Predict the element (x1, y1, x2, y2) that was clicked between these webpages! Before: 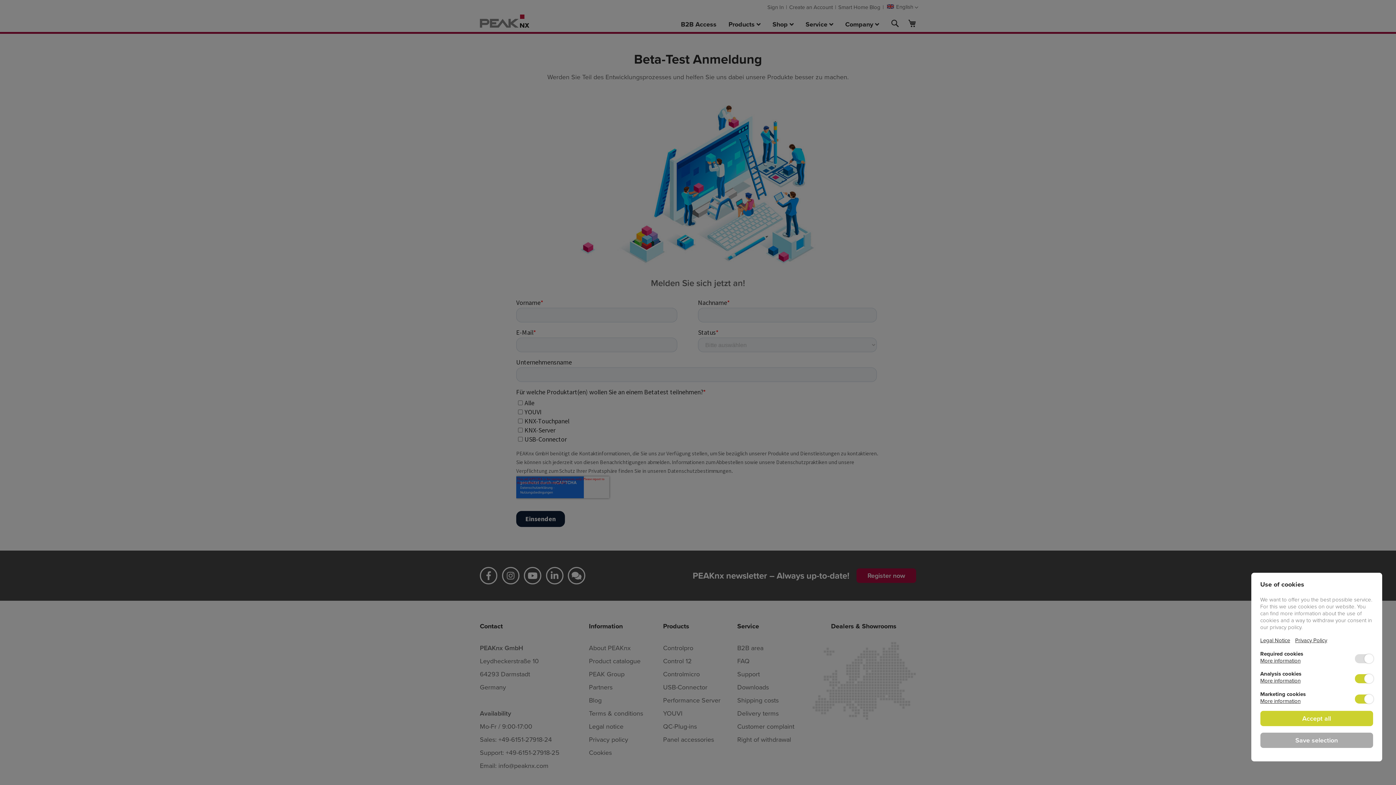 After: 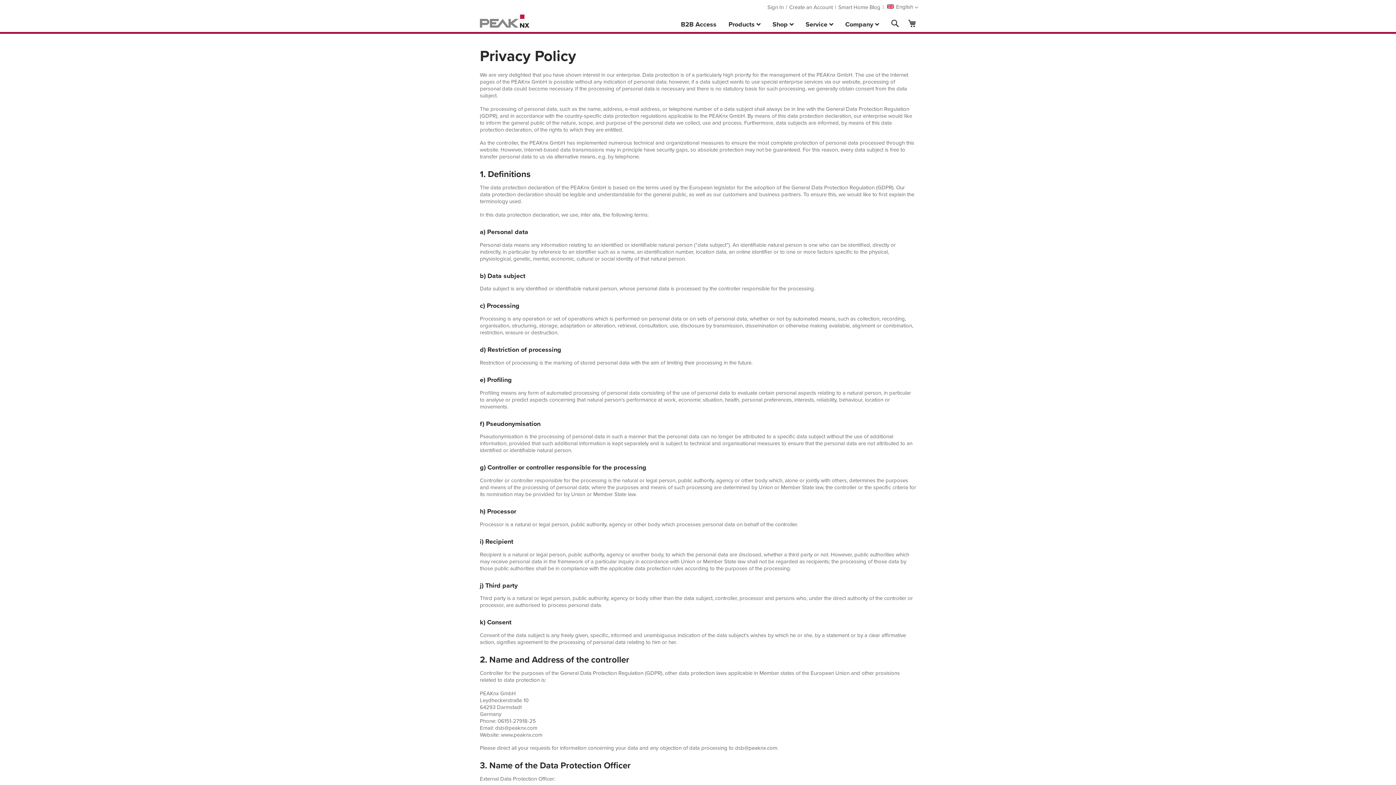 Action: bbox: (1295, 636, 1327, 644) label: Privacy Policy